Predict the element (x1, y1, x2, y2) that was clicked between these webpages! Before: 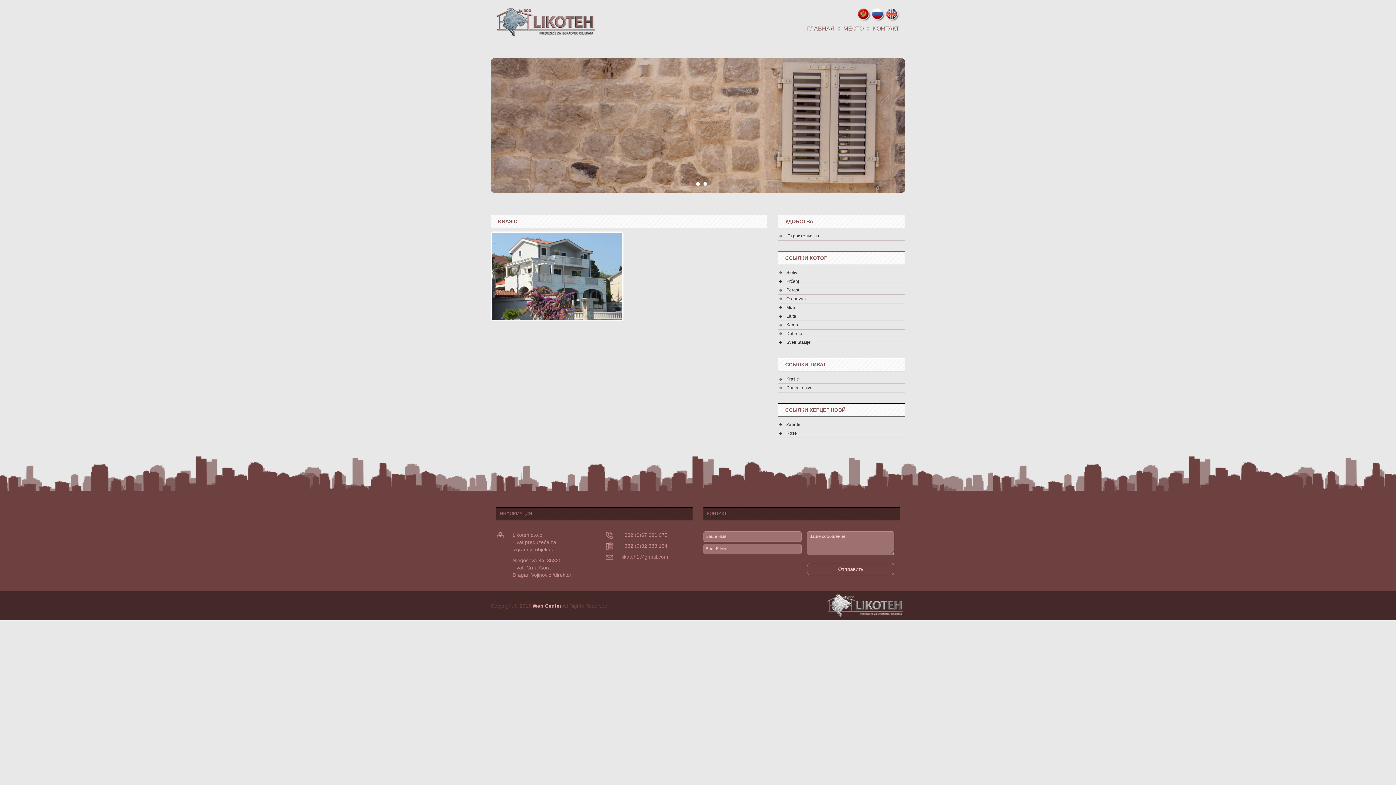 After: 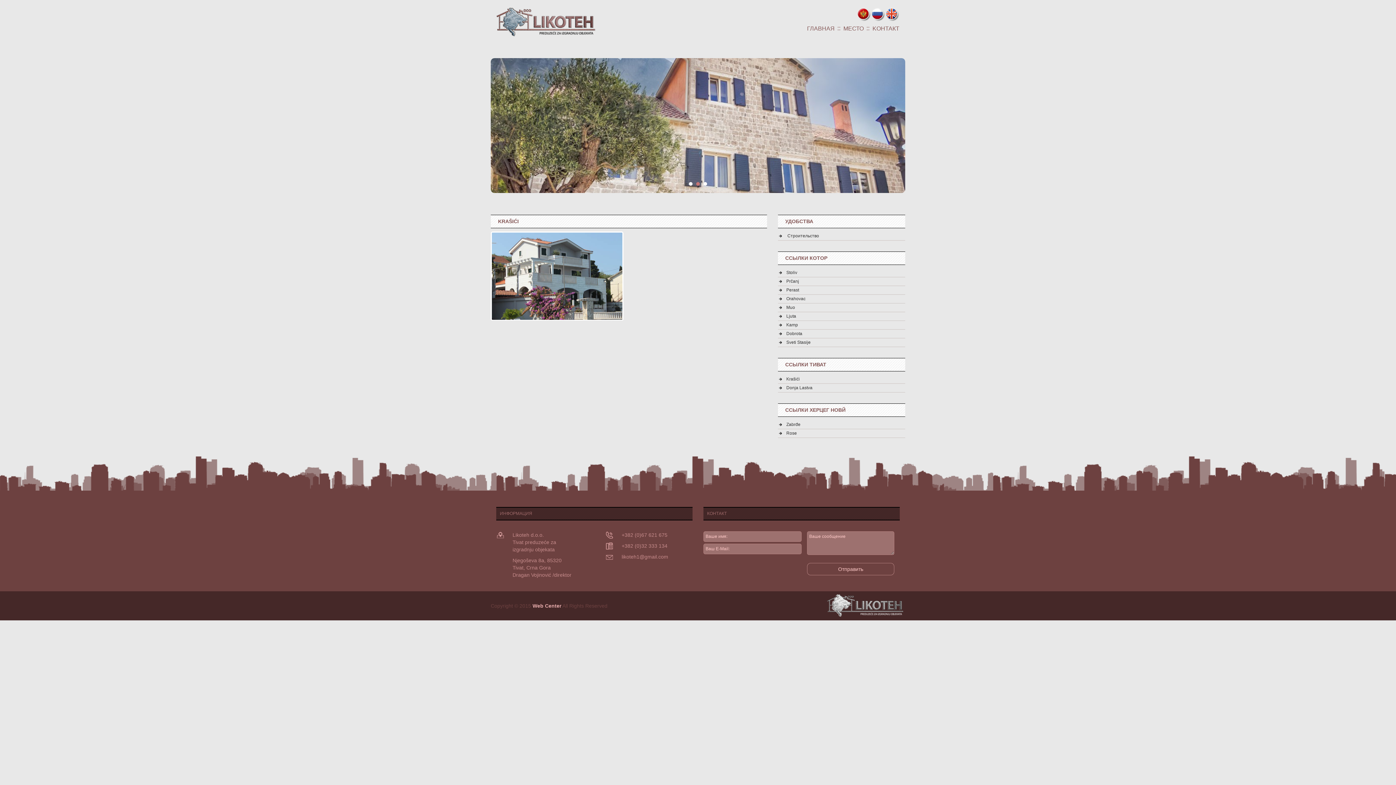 Action: bbox: (494, 119, 506, 131) label: Prev